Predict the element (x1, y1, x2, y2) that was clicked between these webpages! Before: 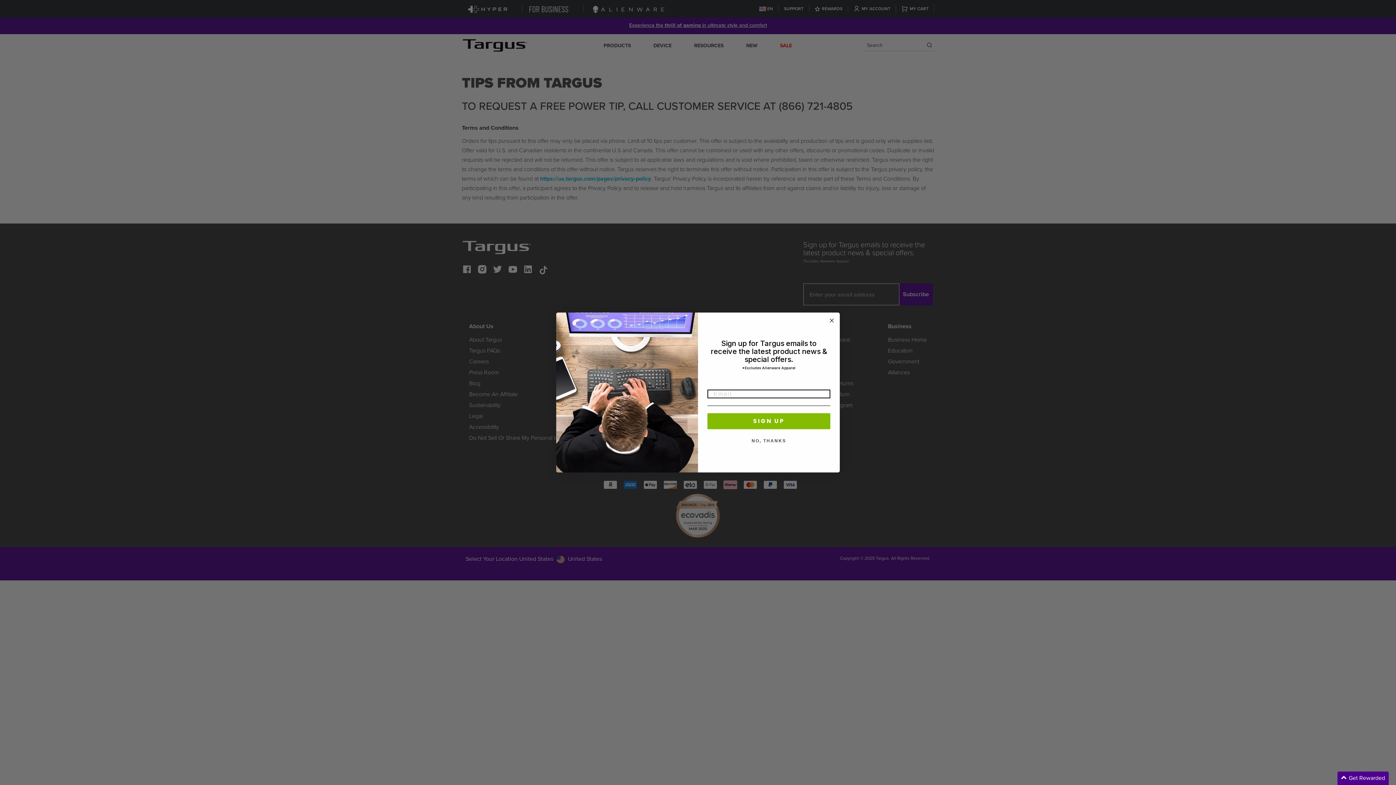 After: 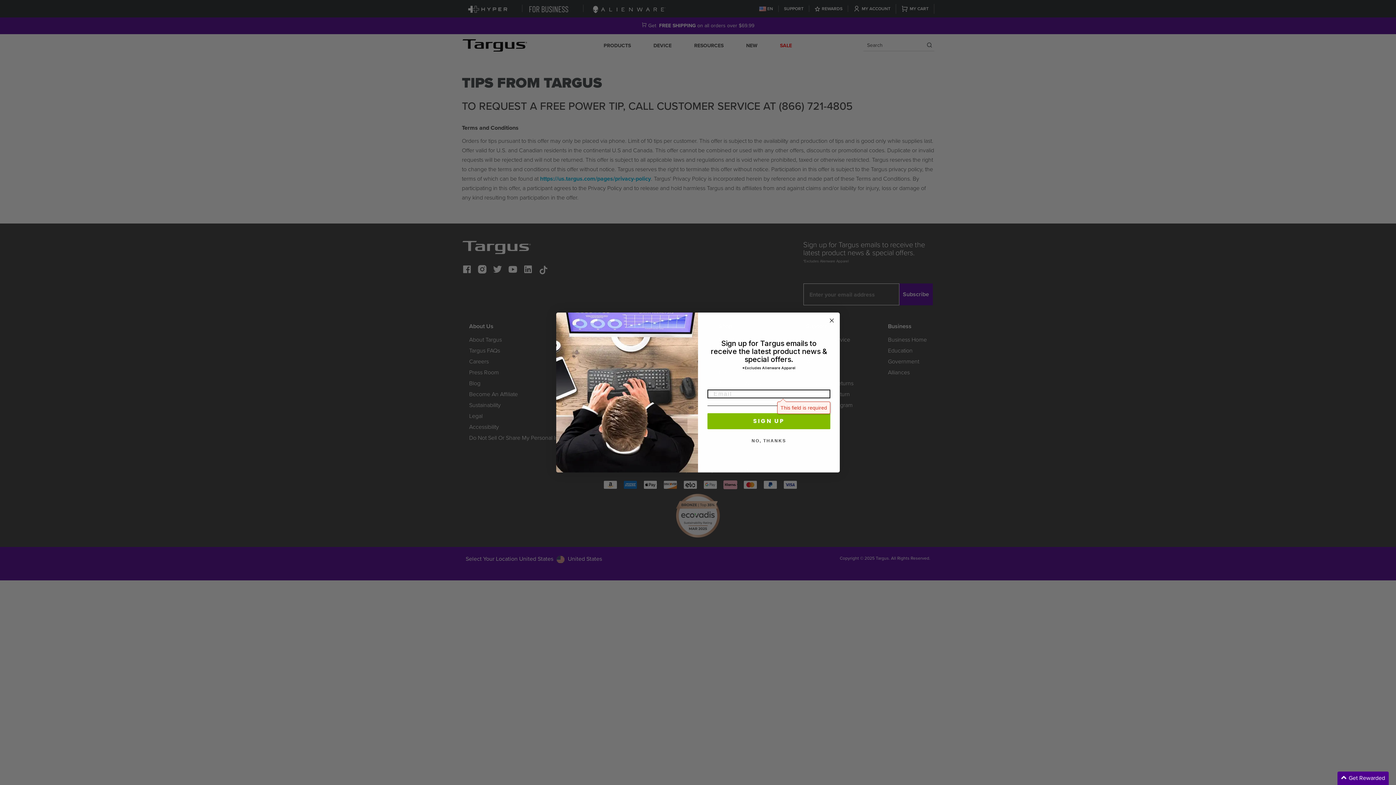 Action: label: SIGN UP bbox: (707, 413, 830, 429)